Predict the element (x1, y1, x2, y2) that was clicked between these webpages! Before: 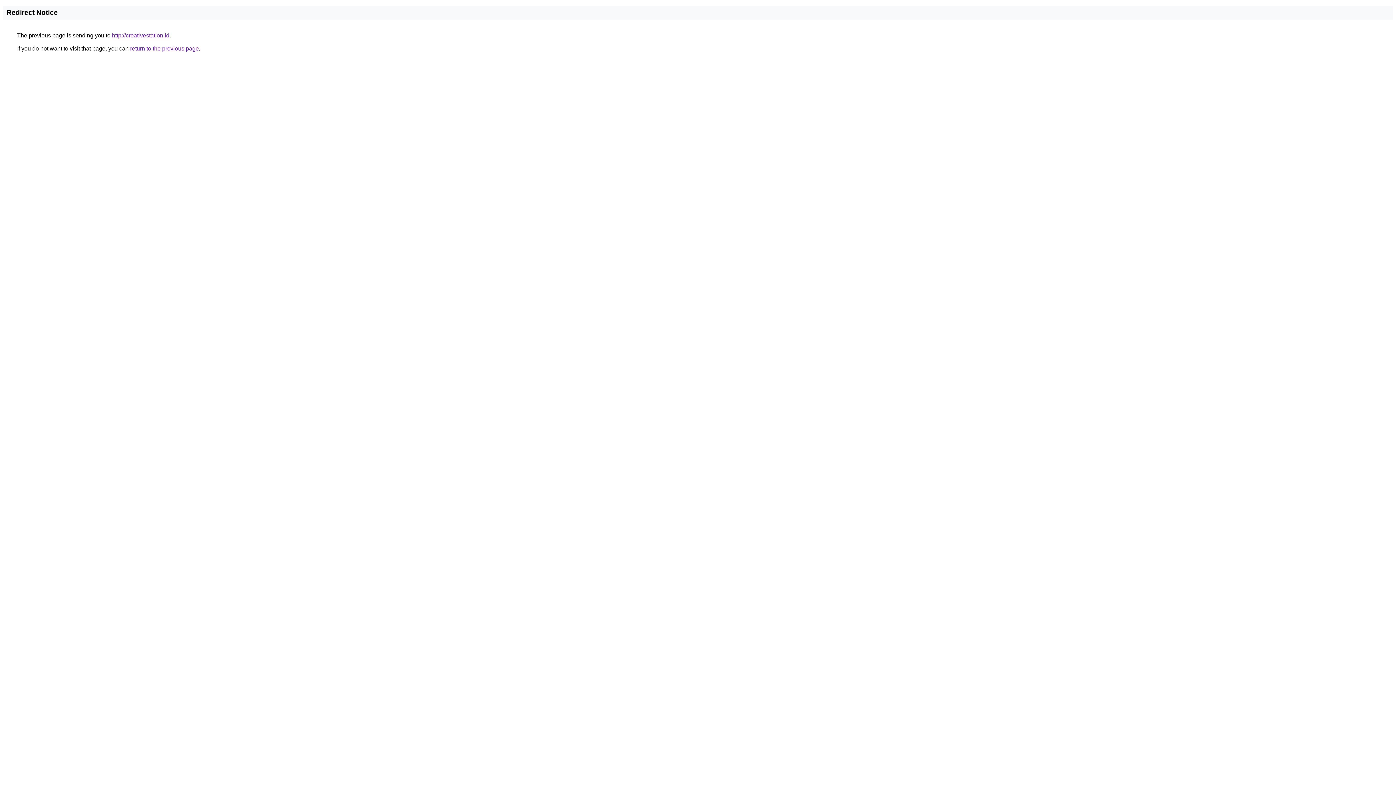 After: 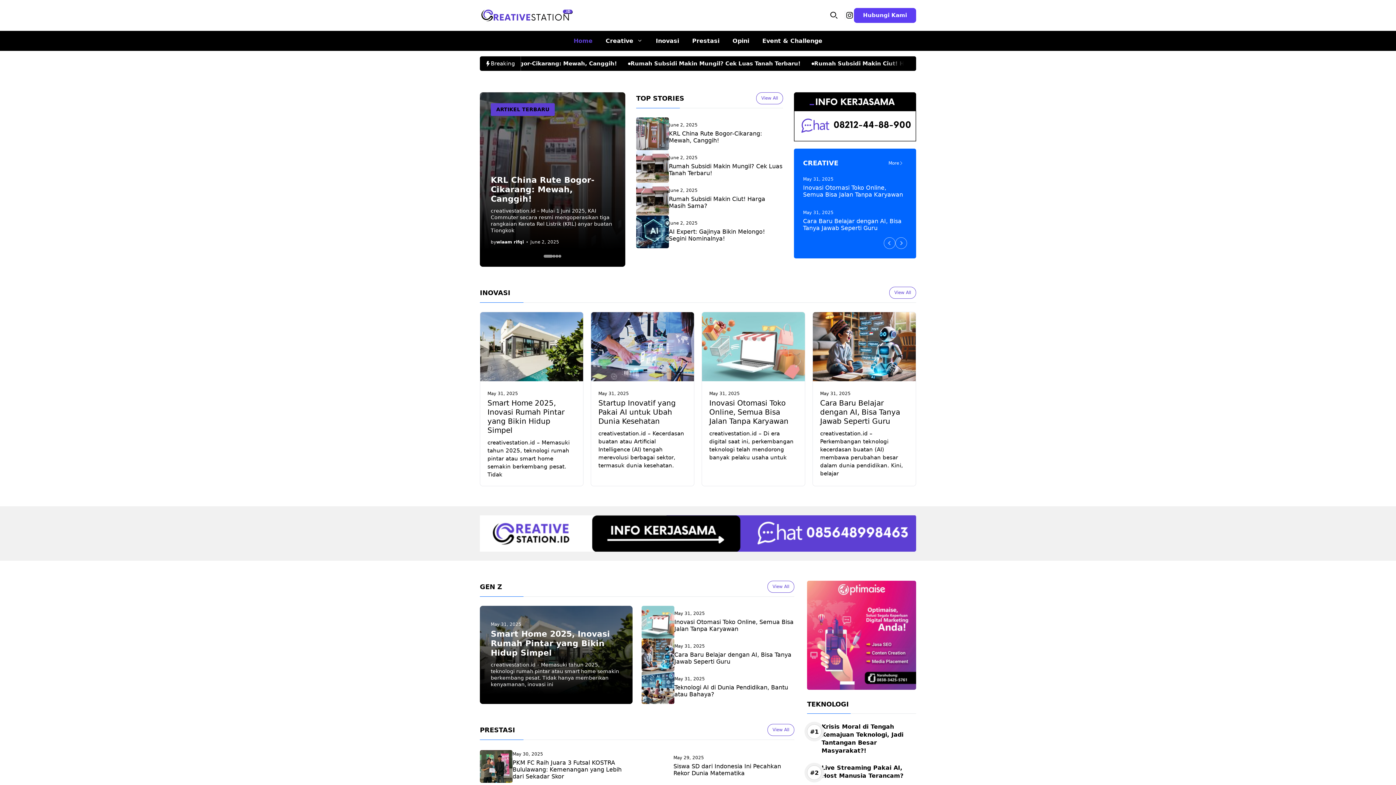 Action: bbox: (112, 32, 169, 38) label: http://creativestation.id